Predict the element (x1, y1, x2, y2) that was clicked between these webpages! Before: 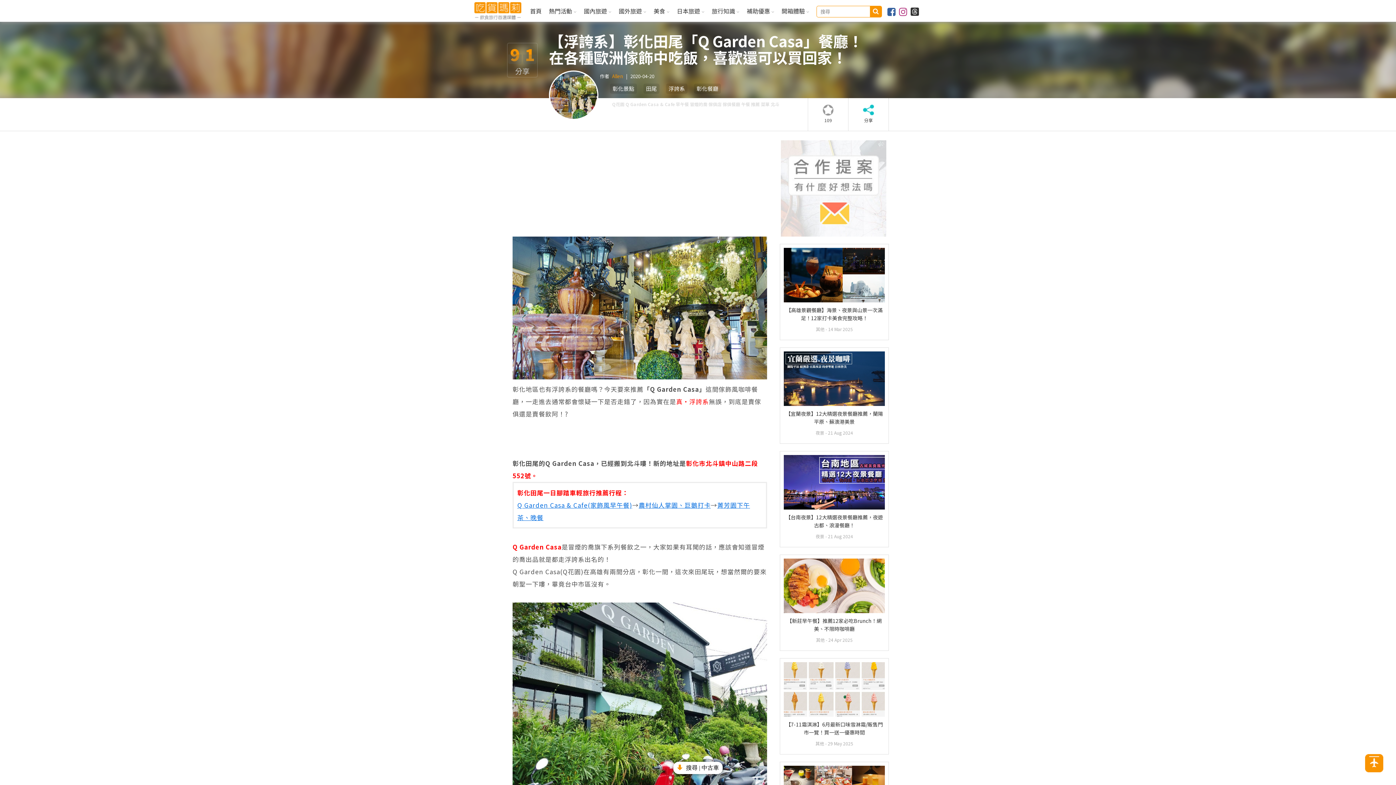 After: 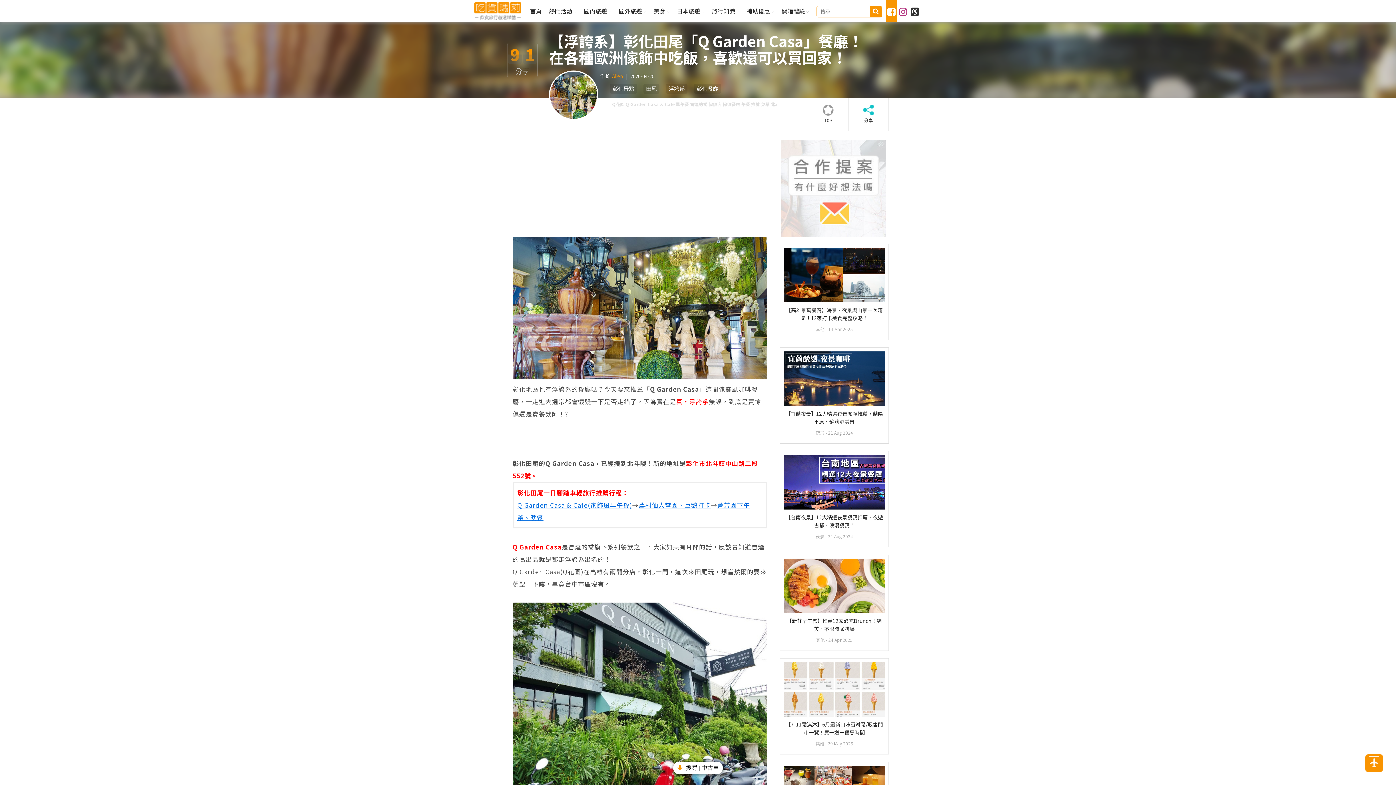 Action: bbox: (885, 0, 897, 21)